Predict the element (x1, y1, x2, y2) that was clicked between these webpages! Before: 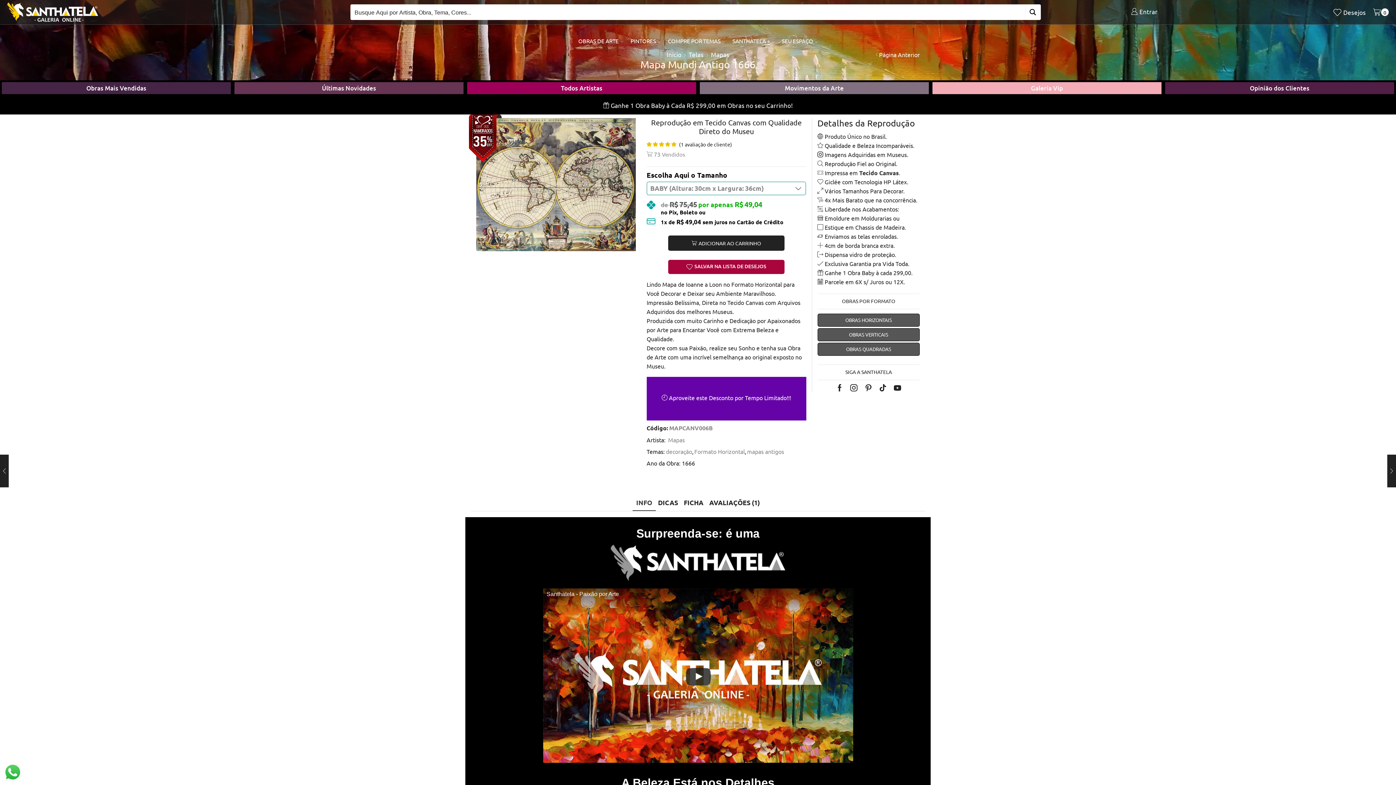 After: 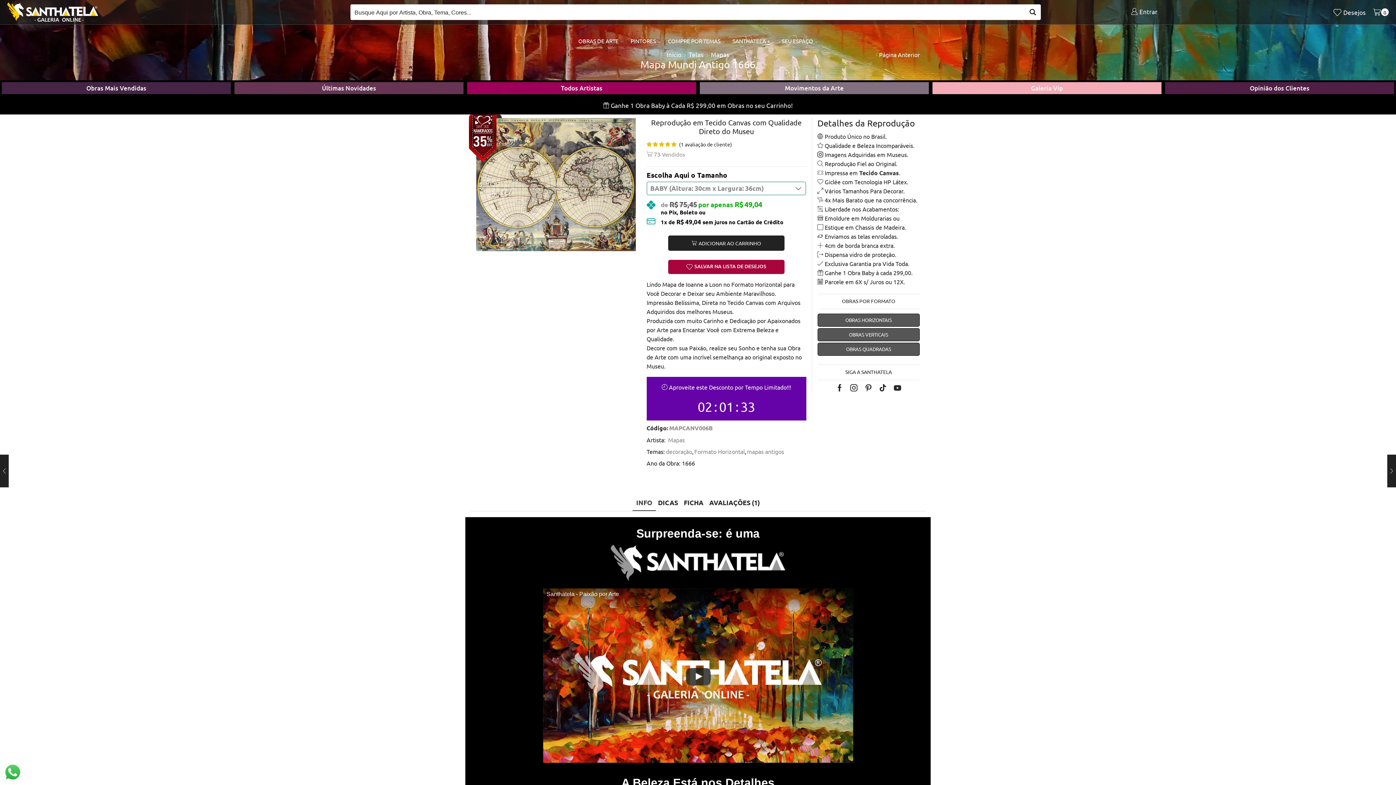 Action: label: Youtube bbox: (894, 384, 901, 391)